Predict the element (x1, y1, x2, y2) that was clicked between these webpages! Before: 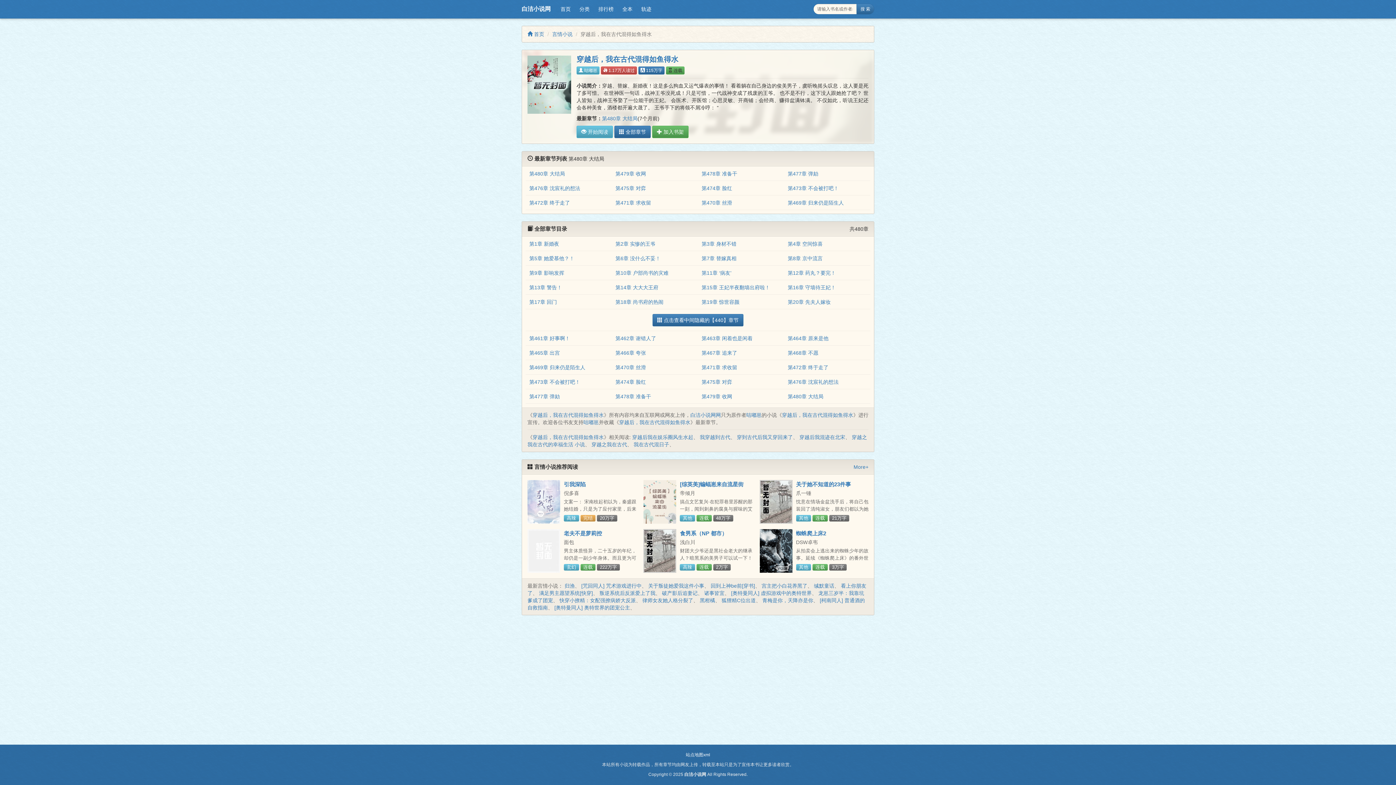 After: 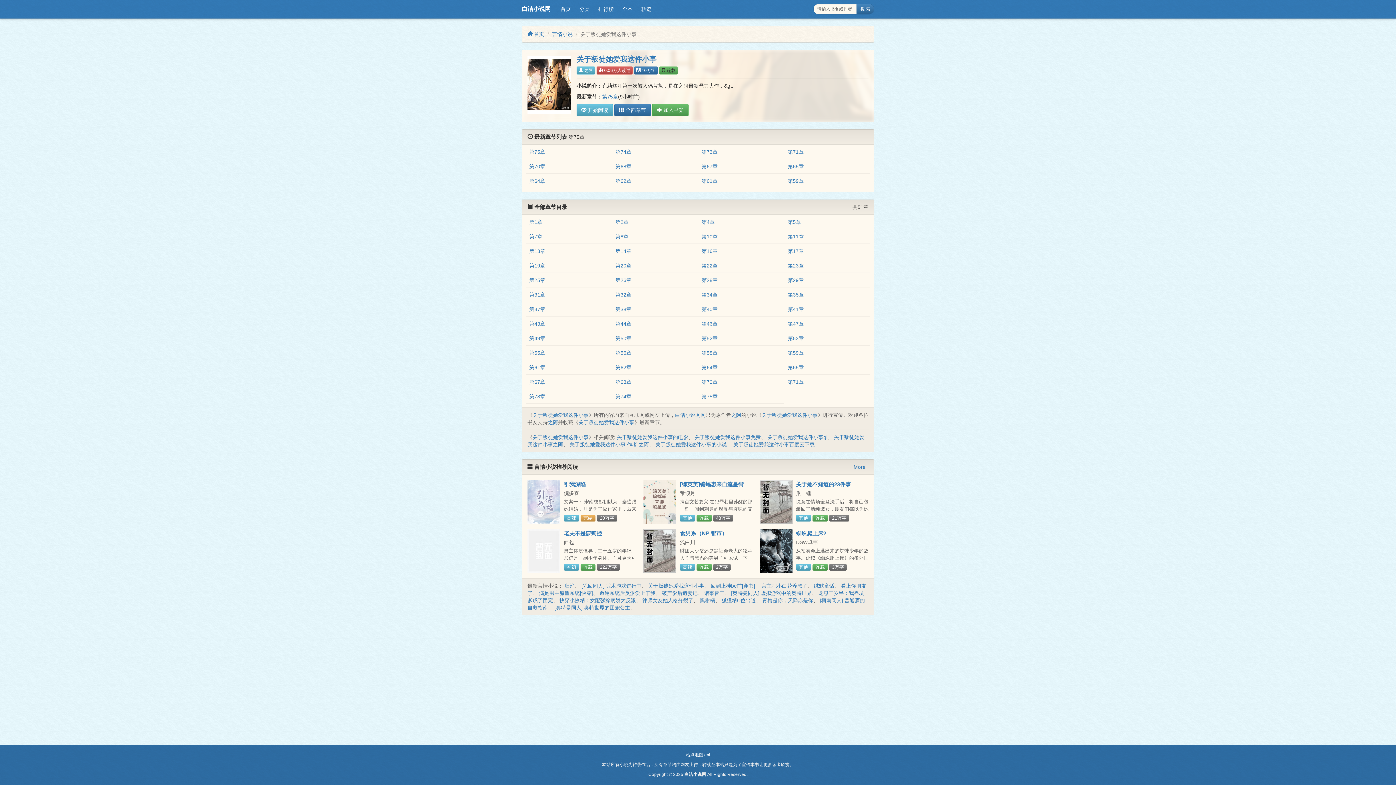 Action: label: 关于叛徒她爱我这件小事 bbox: (648, 583, 704, 589)